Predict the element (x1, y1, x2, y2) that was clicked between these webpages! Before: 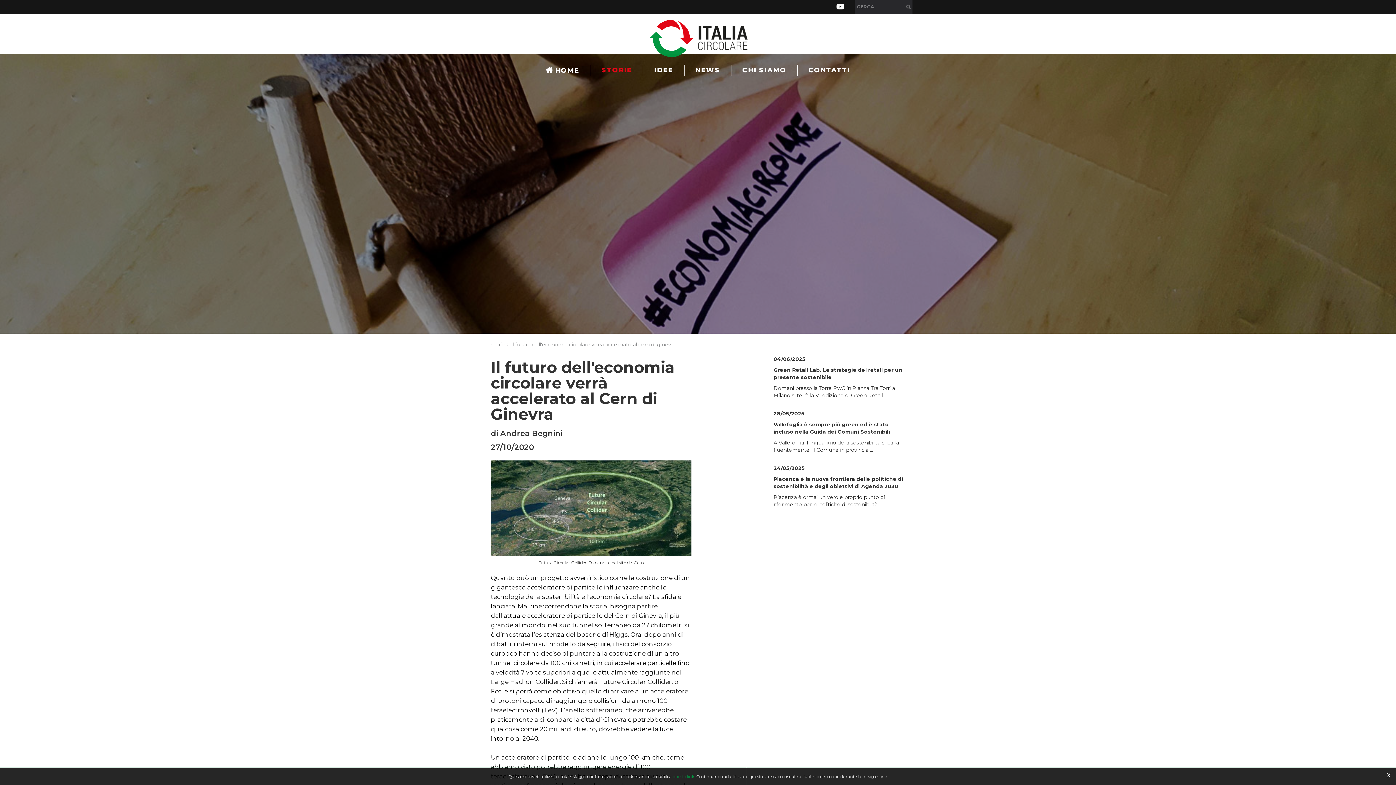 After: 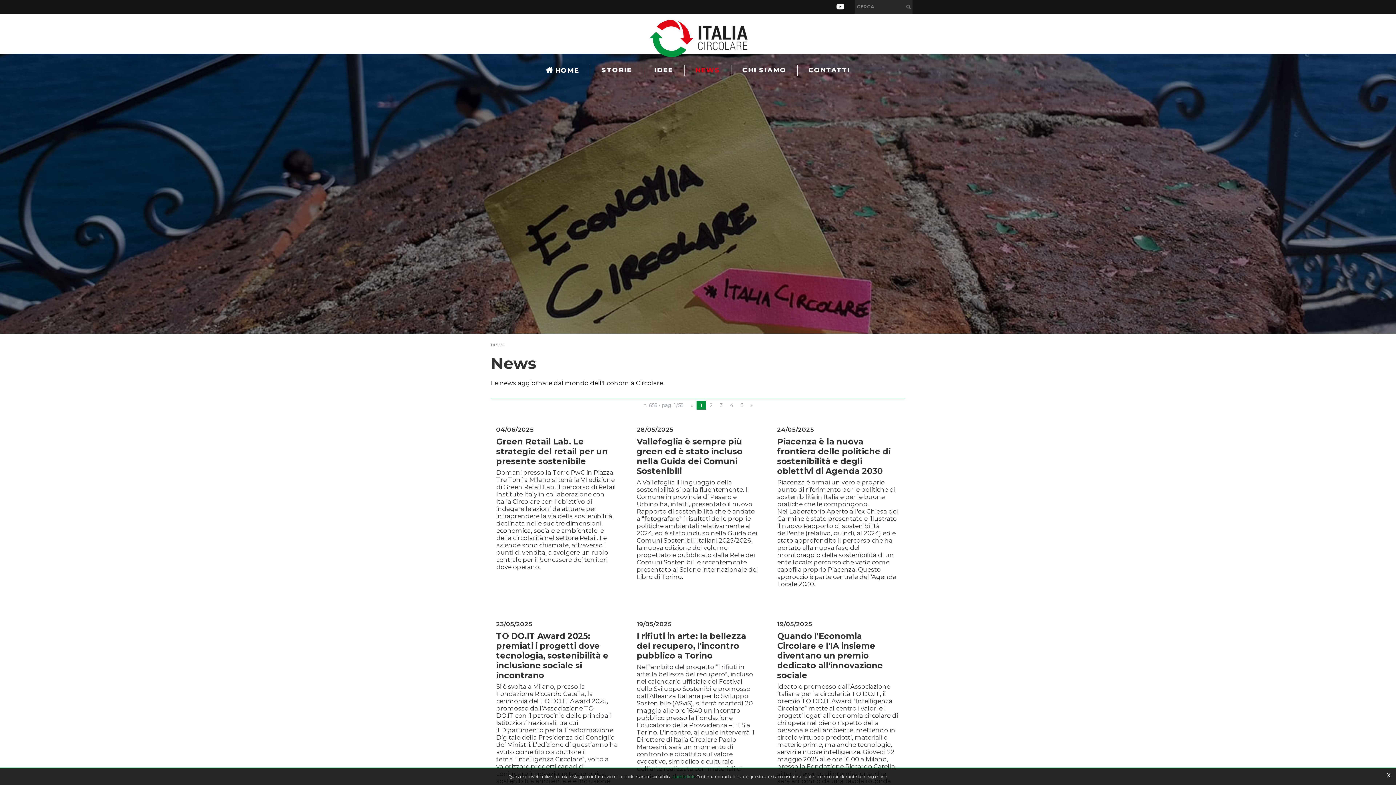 Action: bbox: (684, 64, 731, 75) label: NEWS